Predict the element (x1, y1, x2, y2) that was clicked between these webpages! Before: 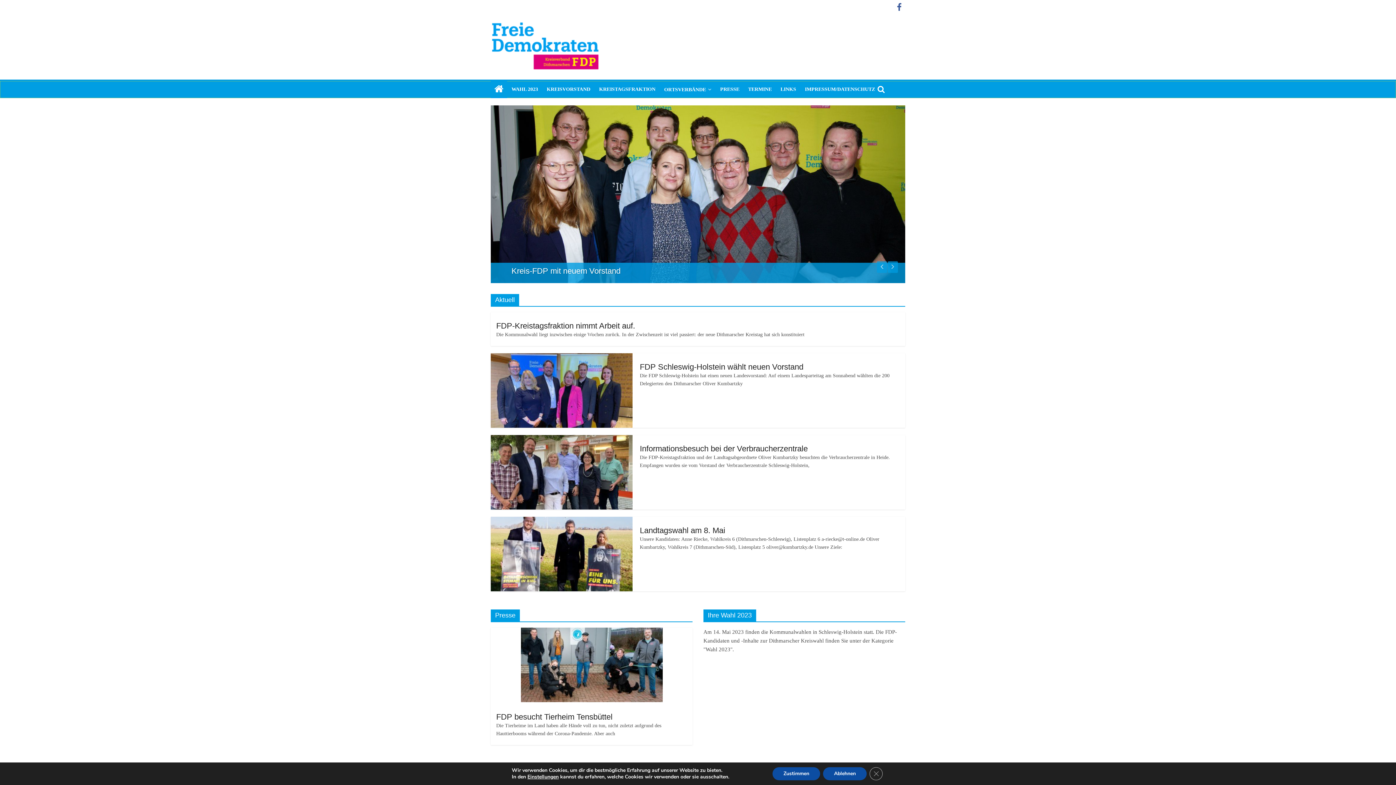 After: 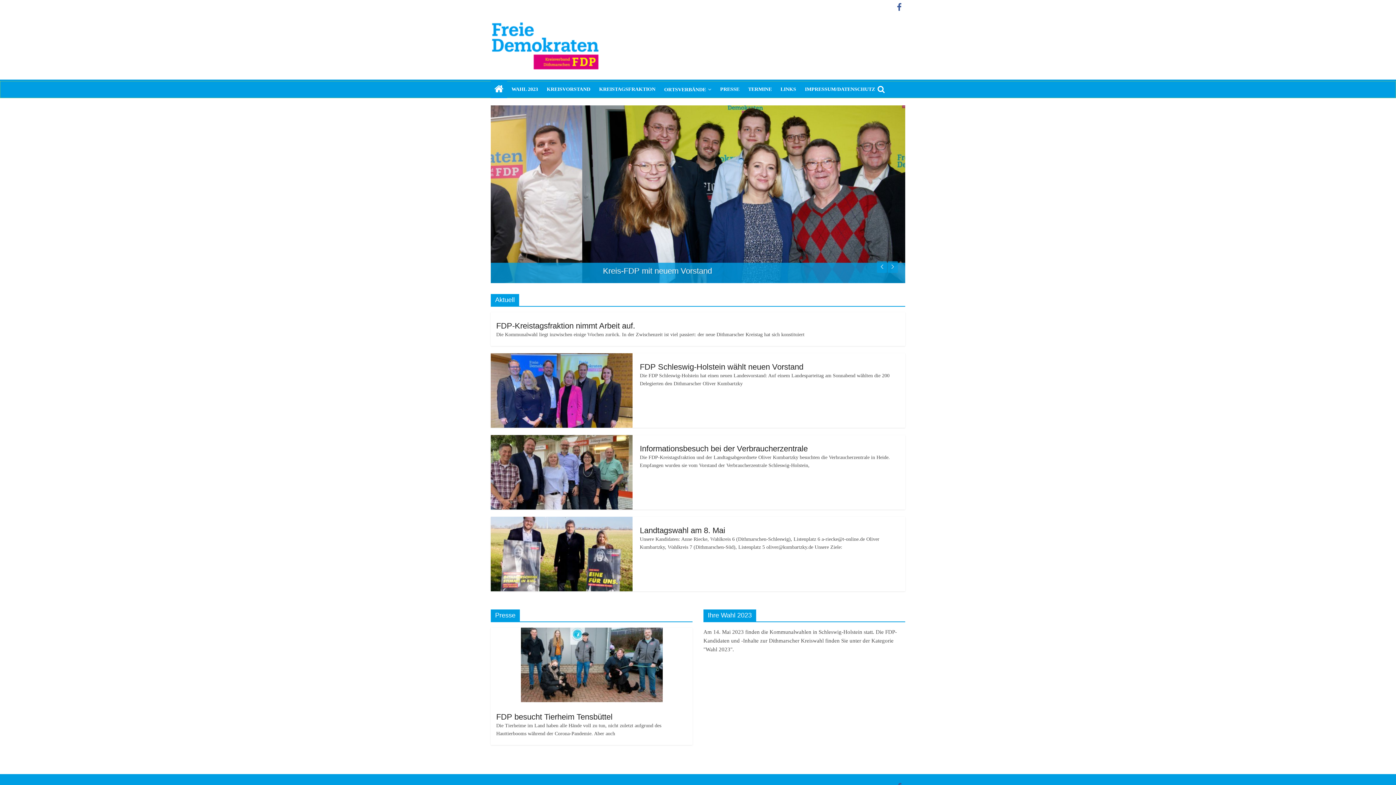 Action: bbox: (823, 767, 866, 780) label: Ablehnen